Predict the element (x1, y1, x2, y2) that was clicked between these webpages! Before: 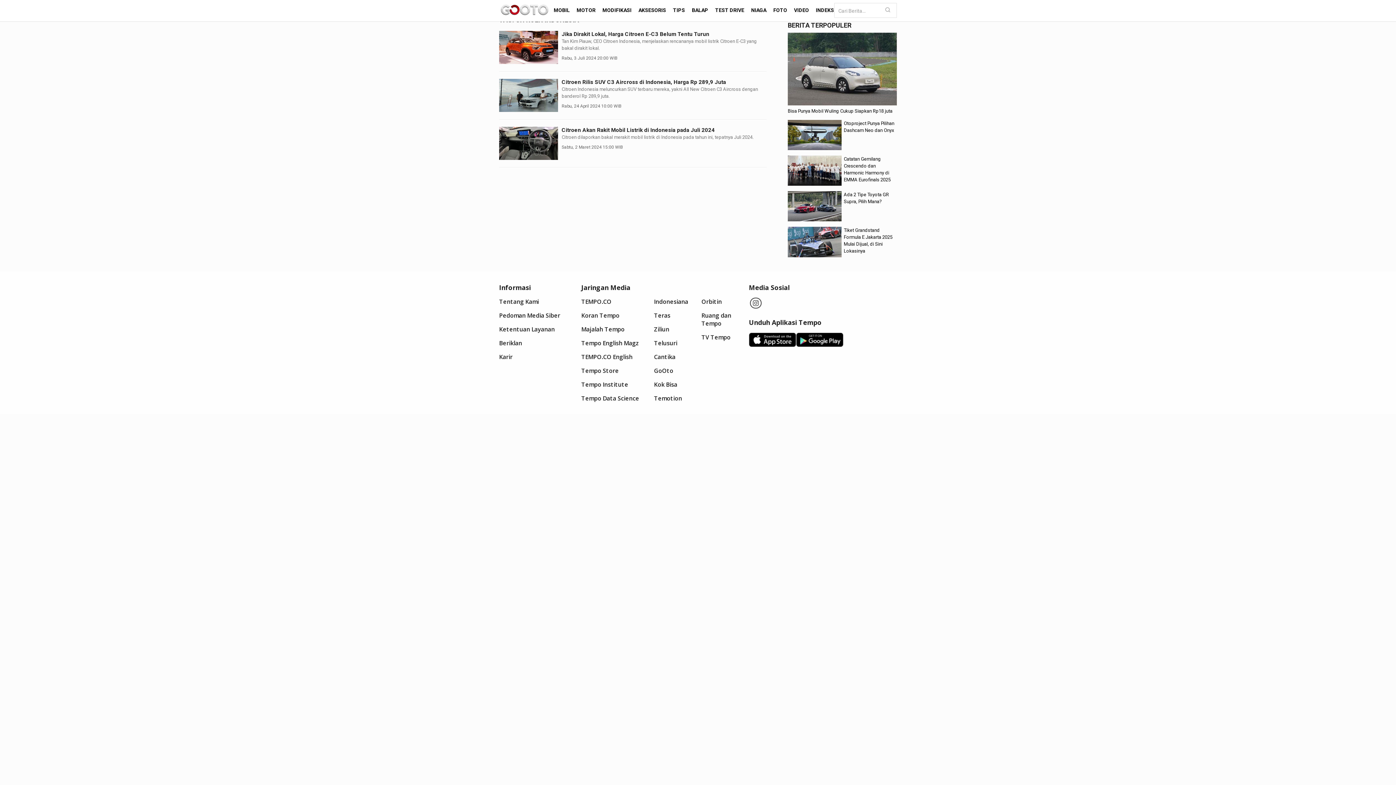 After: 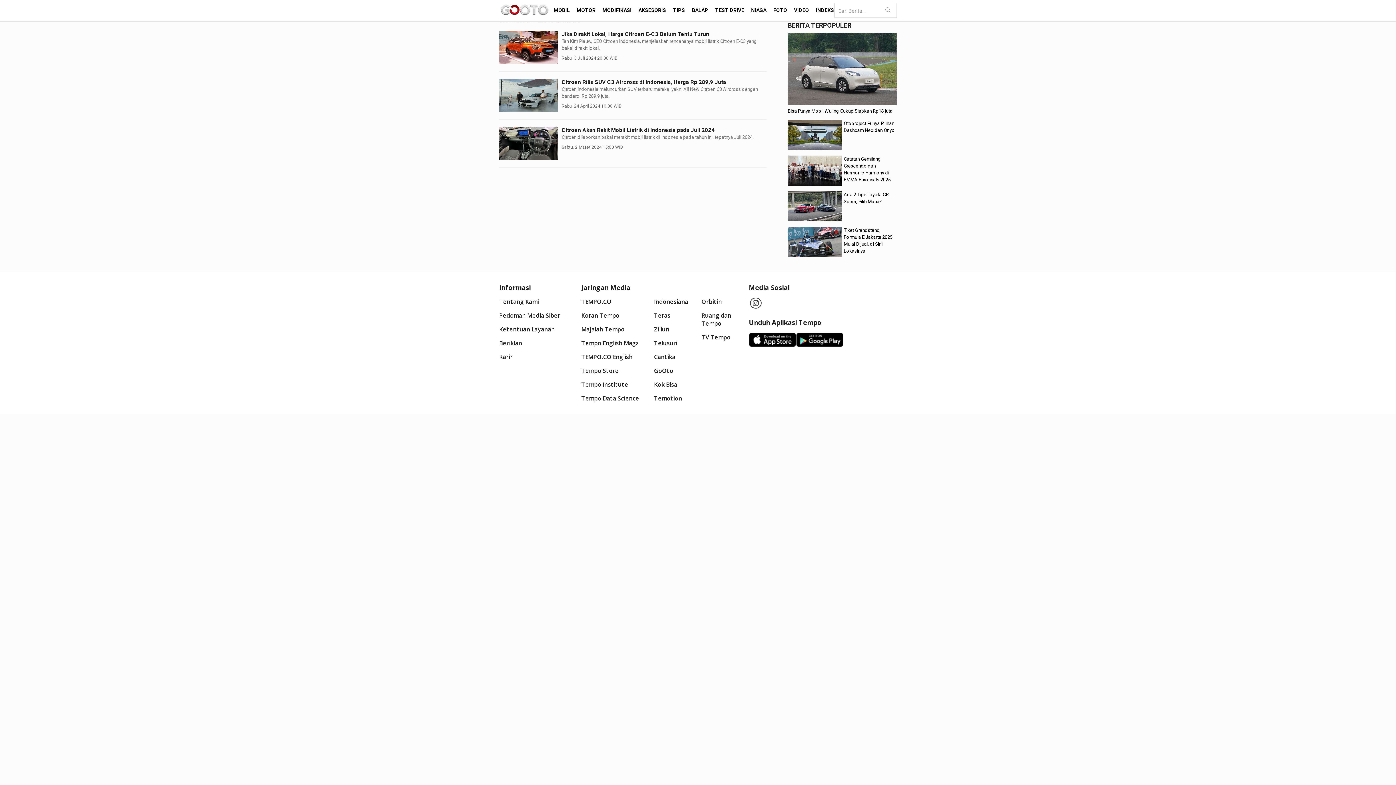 Action: label: TEMPO.CO English bbox: (581, 352, 654, 360)